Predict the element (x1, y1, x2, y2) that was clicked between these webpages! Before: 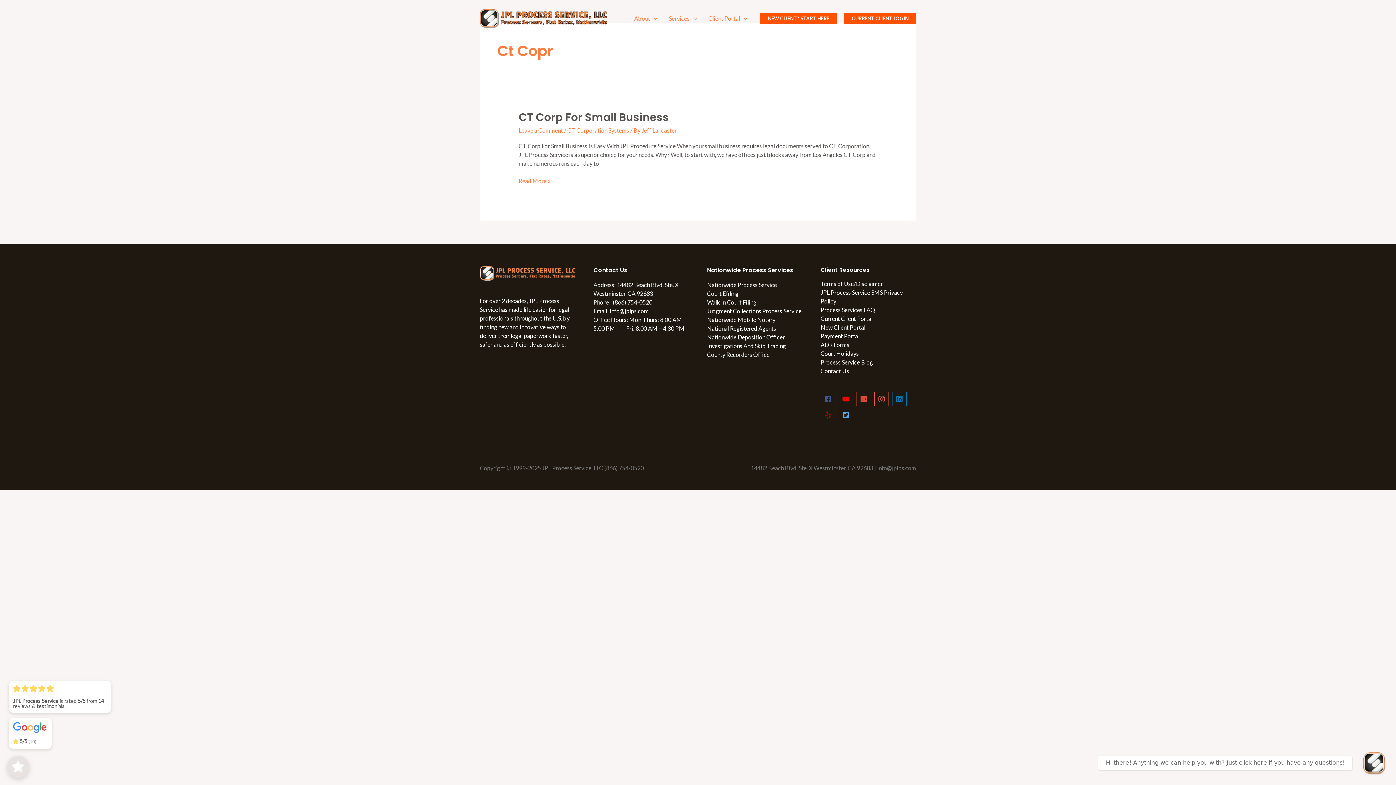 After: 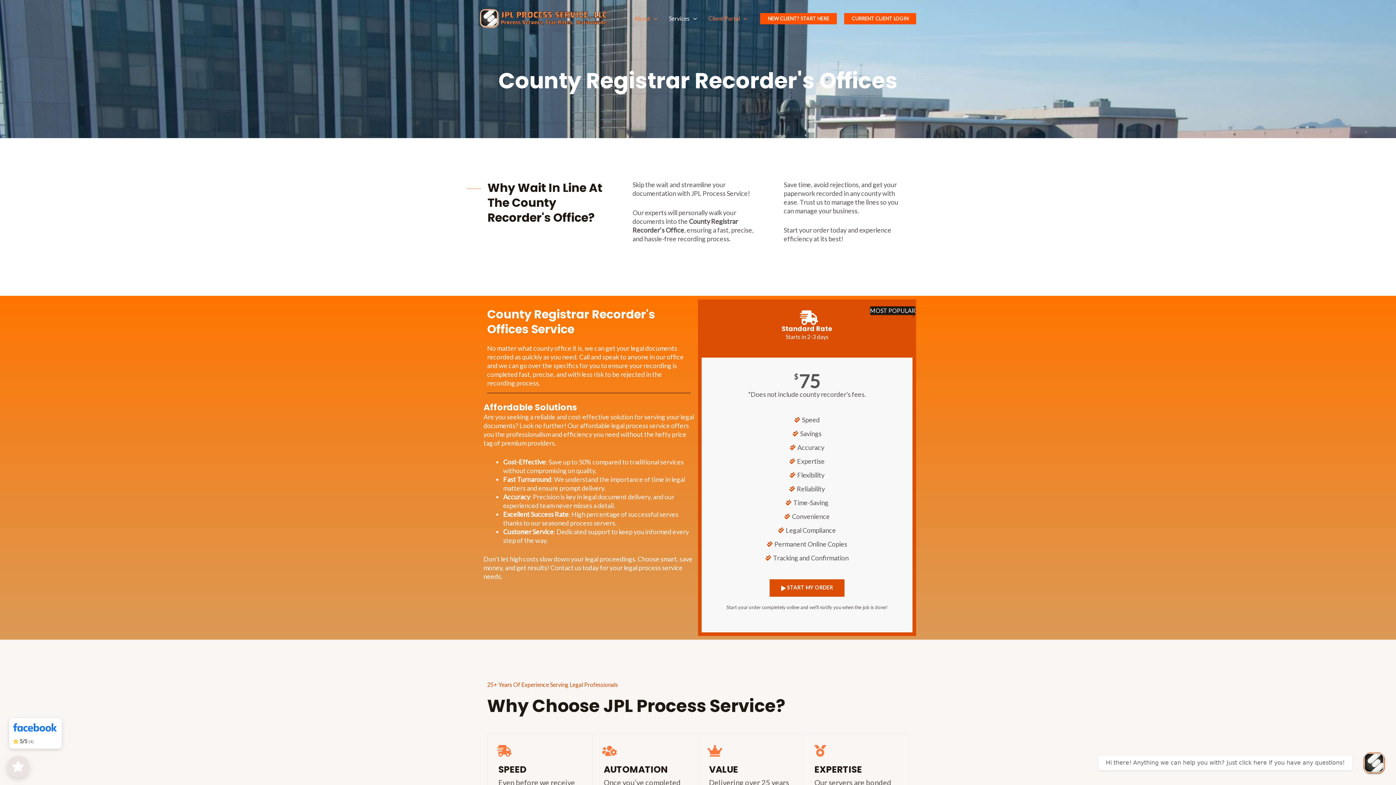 Action: bbox: (707, 351, 769, 358) label: County Recorders Office